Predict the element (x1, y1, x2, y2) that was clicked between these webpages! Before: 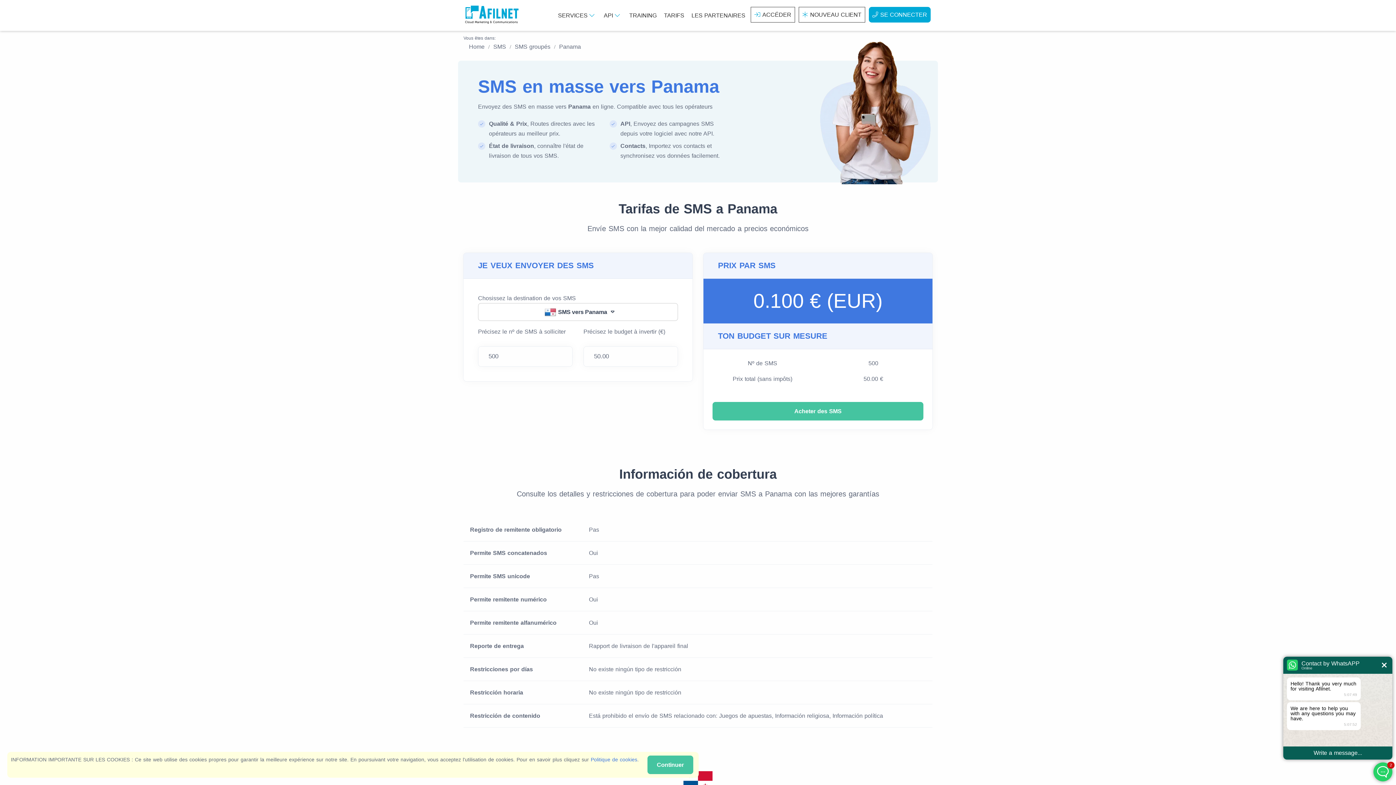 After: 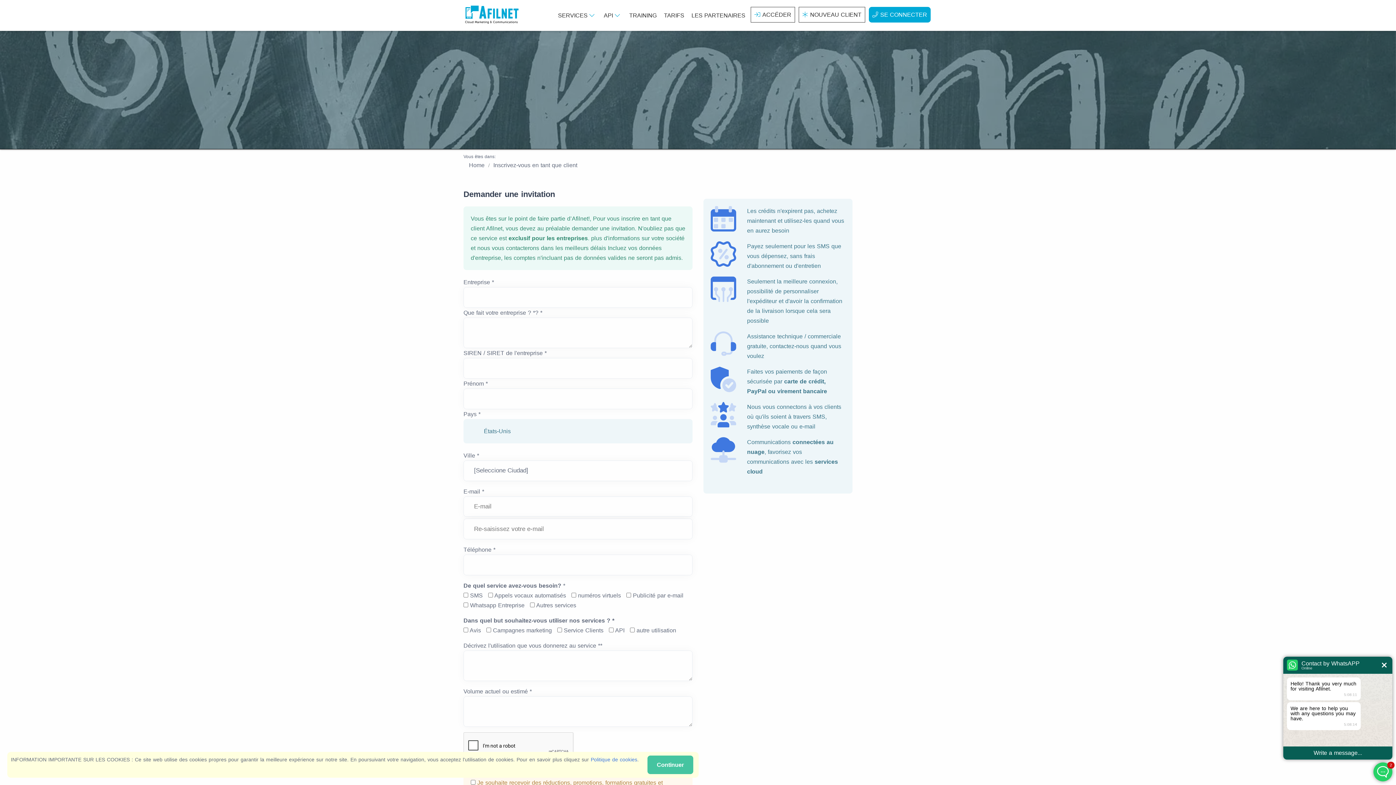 Action: bbox: (798, 6, 865, 22) label: NOUVEAU CLIENT